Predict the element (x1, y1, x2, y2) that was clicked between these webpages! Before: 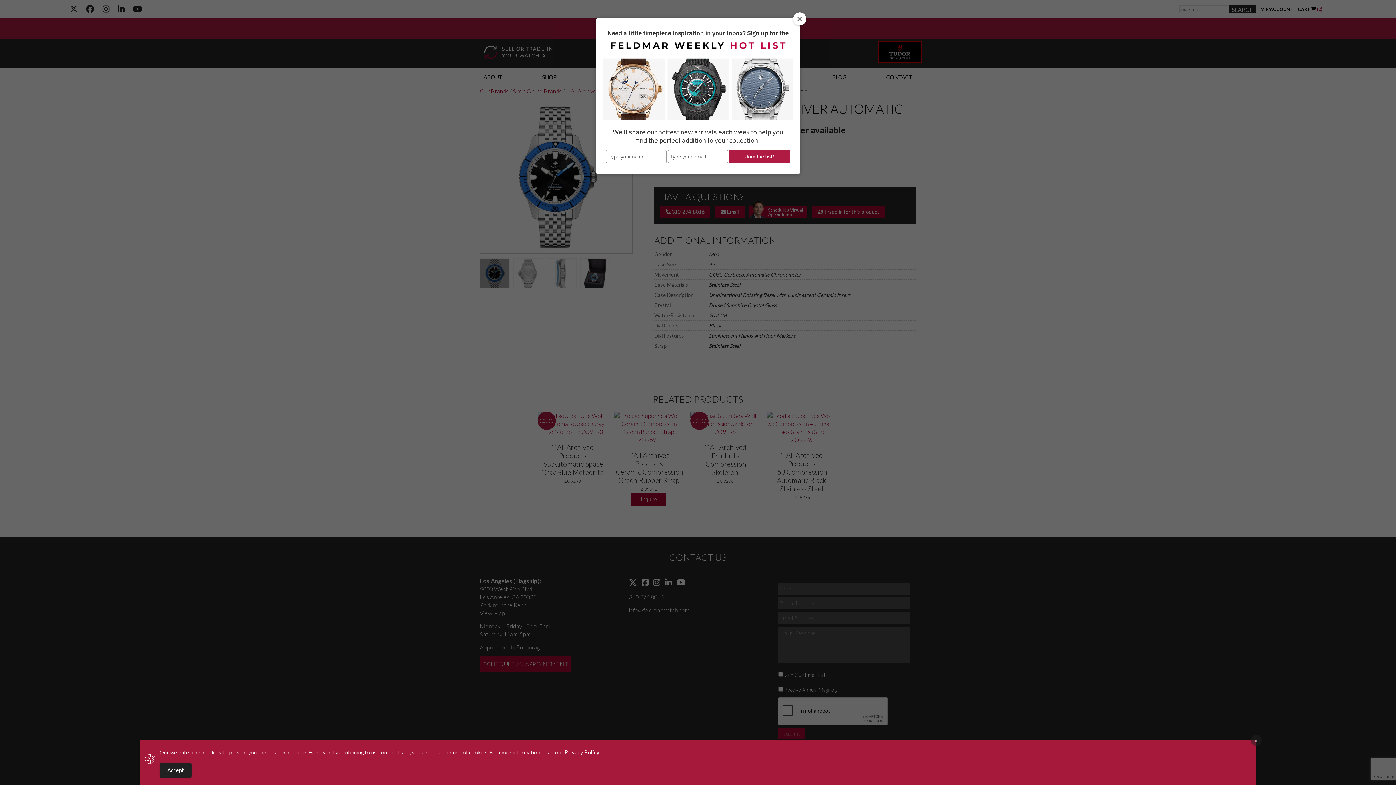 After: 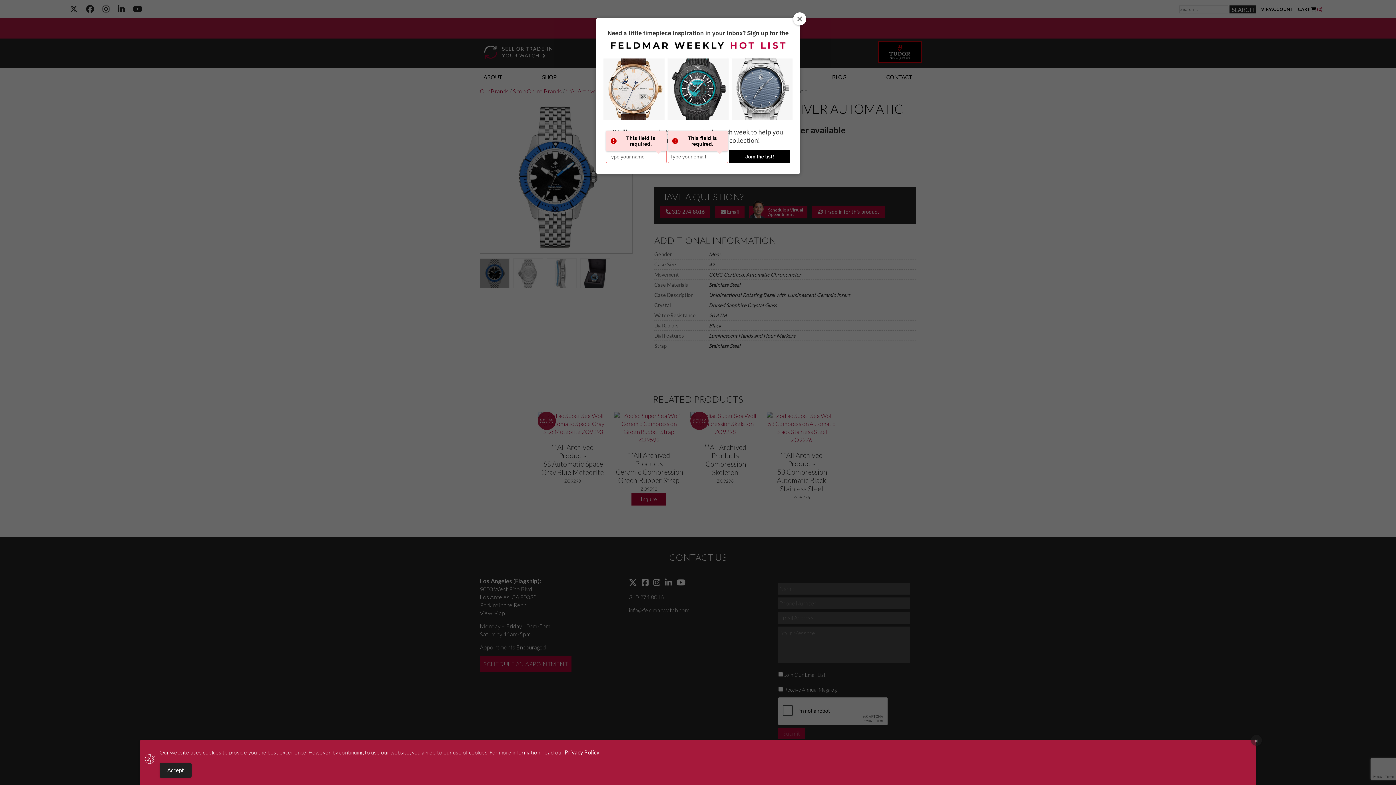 Action: label: Join the list! bbox: (729, 150, 790, 163)